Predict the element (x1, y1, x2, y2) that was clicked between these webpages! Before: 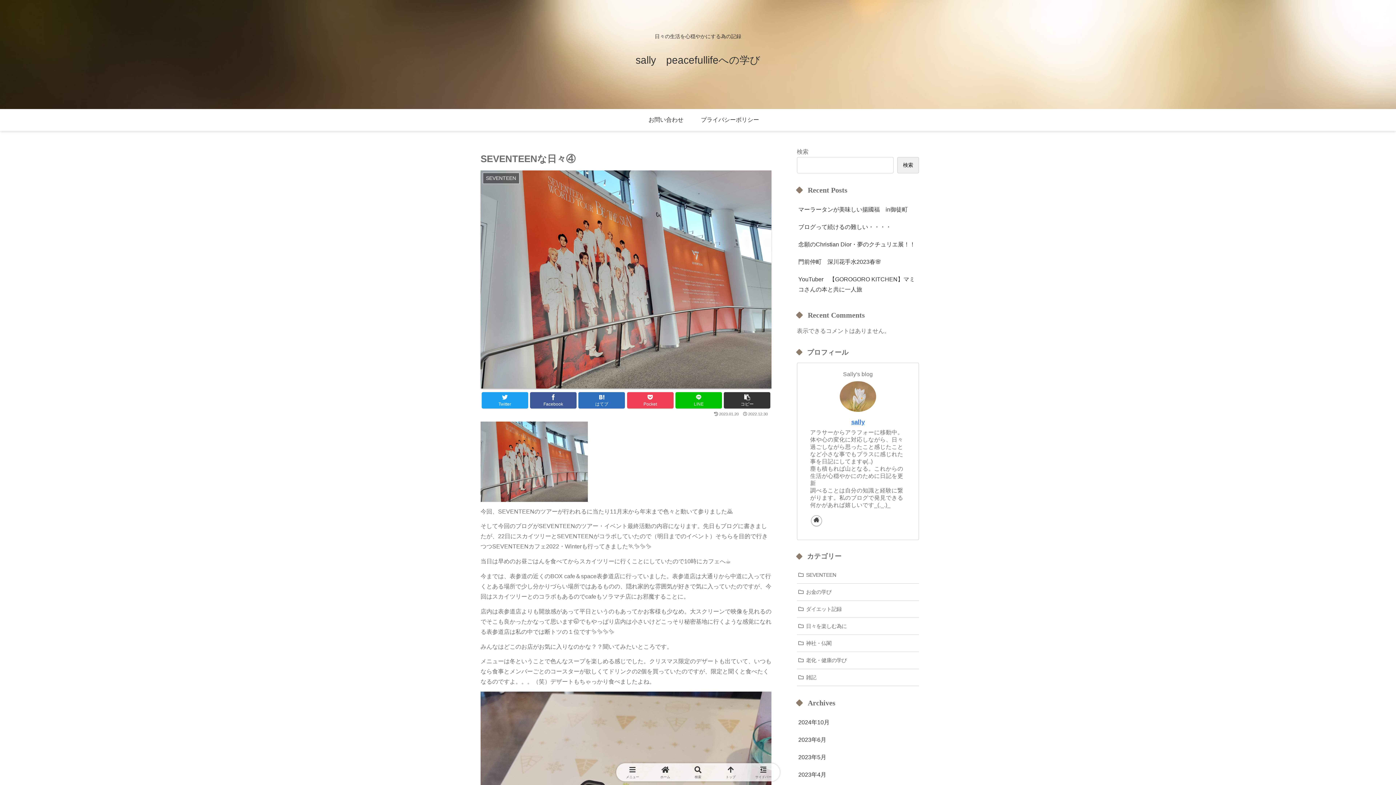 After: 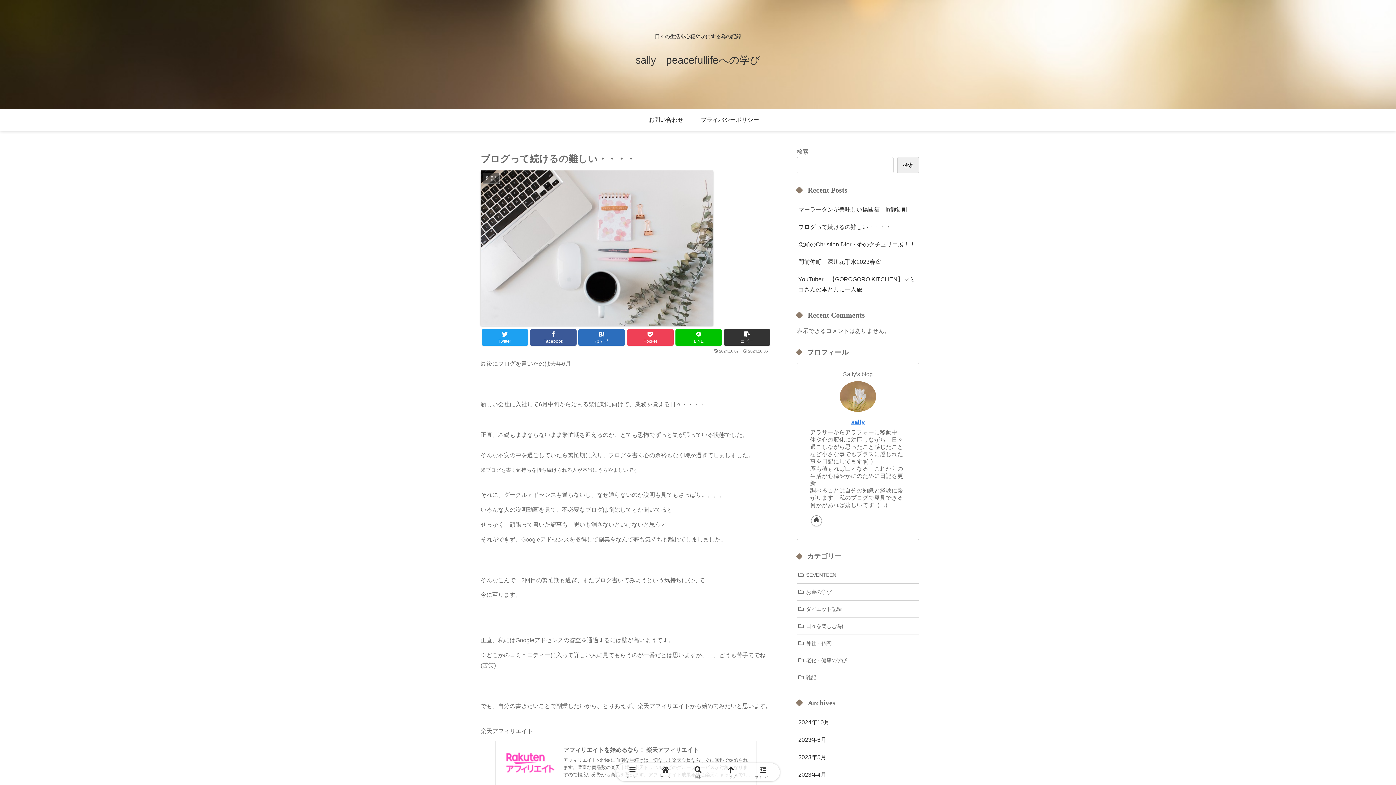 Action: bbox: (797, 218, 919, 236) label: ブログって続けるの難しい・・・・